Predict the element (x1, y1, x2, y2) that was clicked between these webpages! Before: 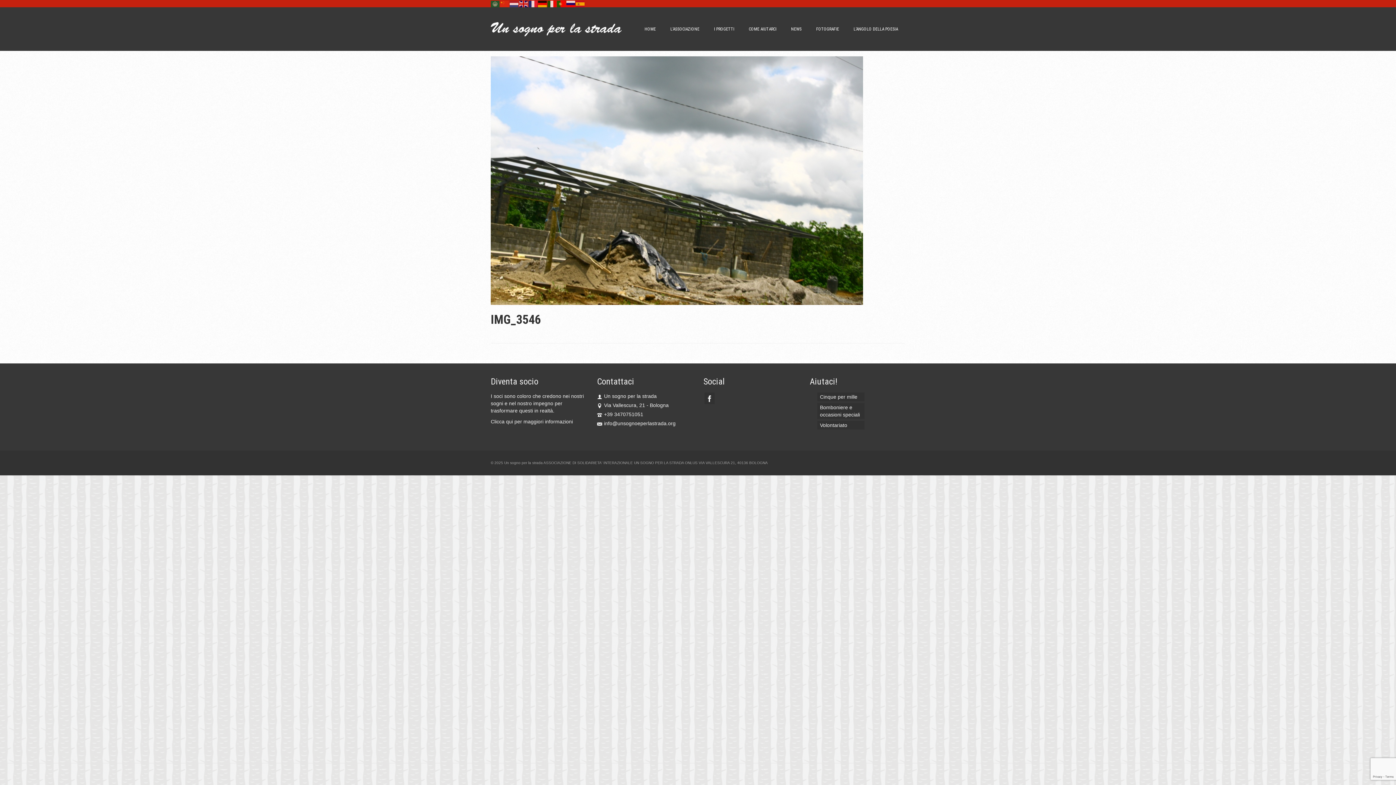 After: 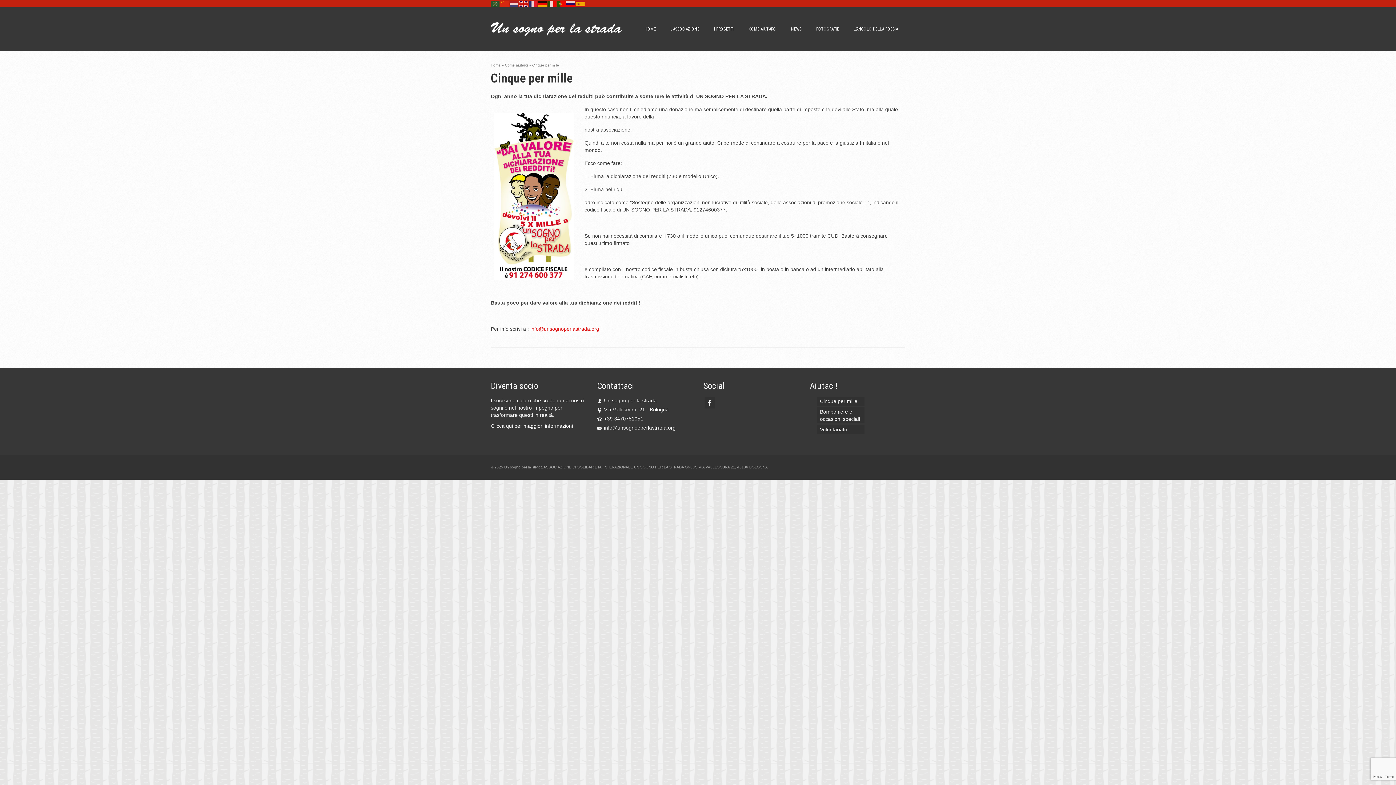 Action: label: Cinque per mille bbox: (817, 392, 864, 401)